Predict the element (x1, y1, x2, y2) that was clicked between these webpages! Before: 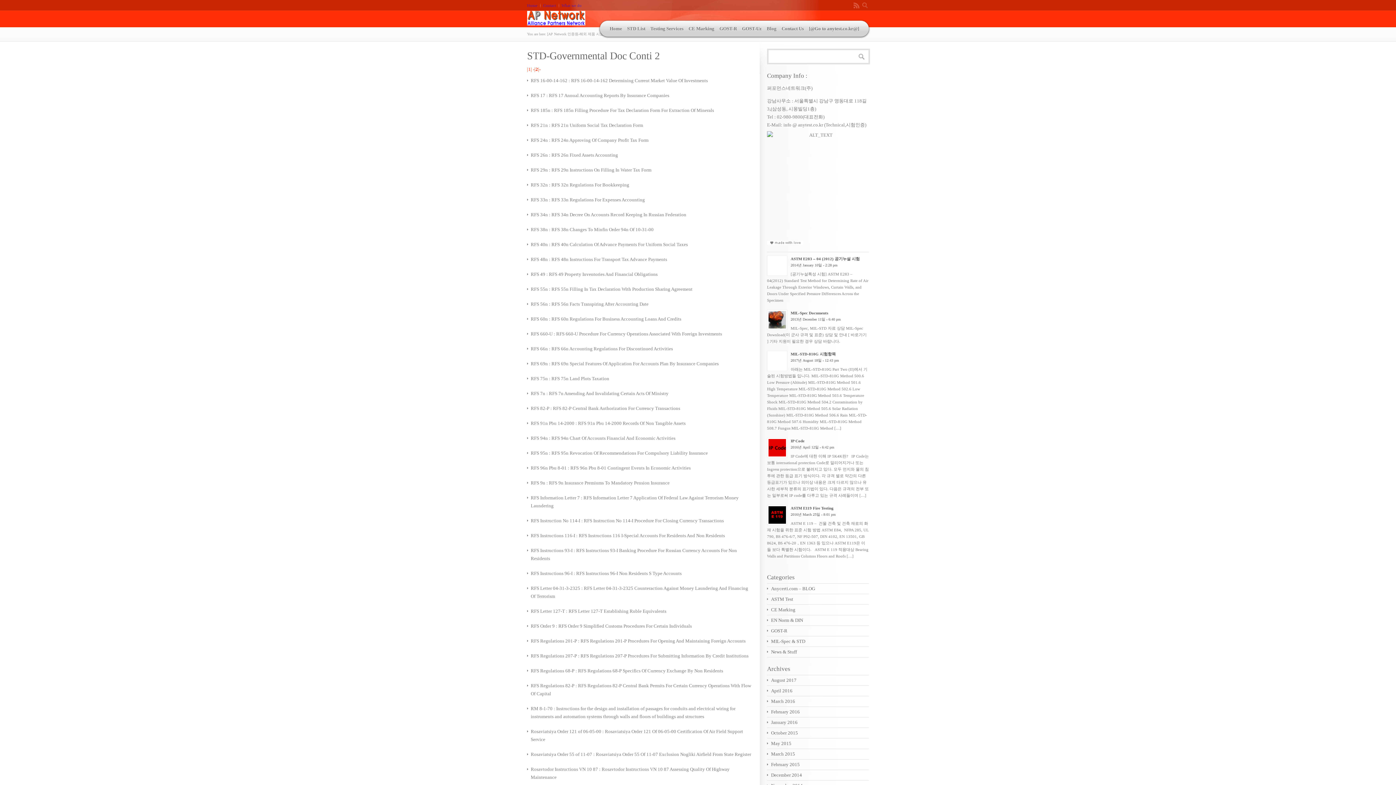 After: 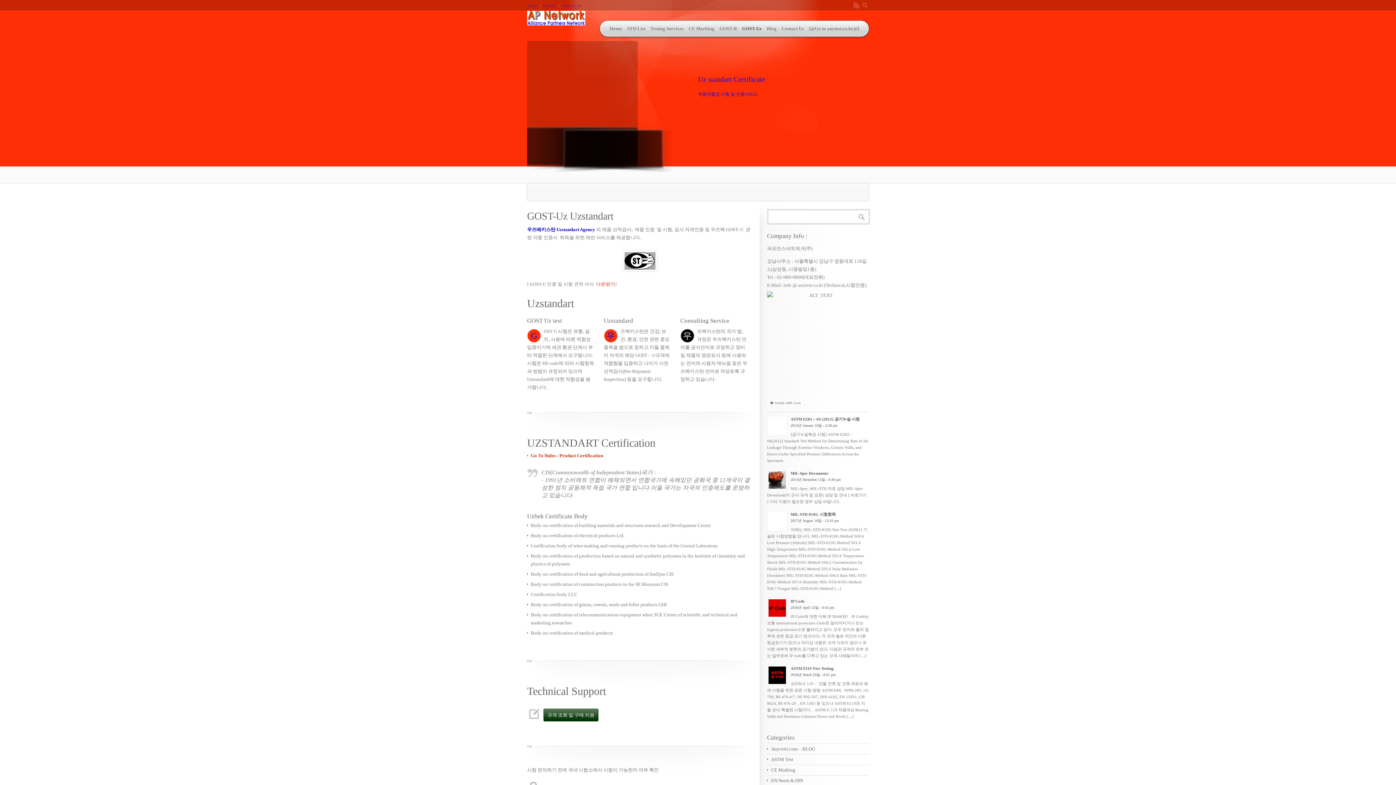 Action: label: GOST-Uz bbox: (739, 20, 764, 36)